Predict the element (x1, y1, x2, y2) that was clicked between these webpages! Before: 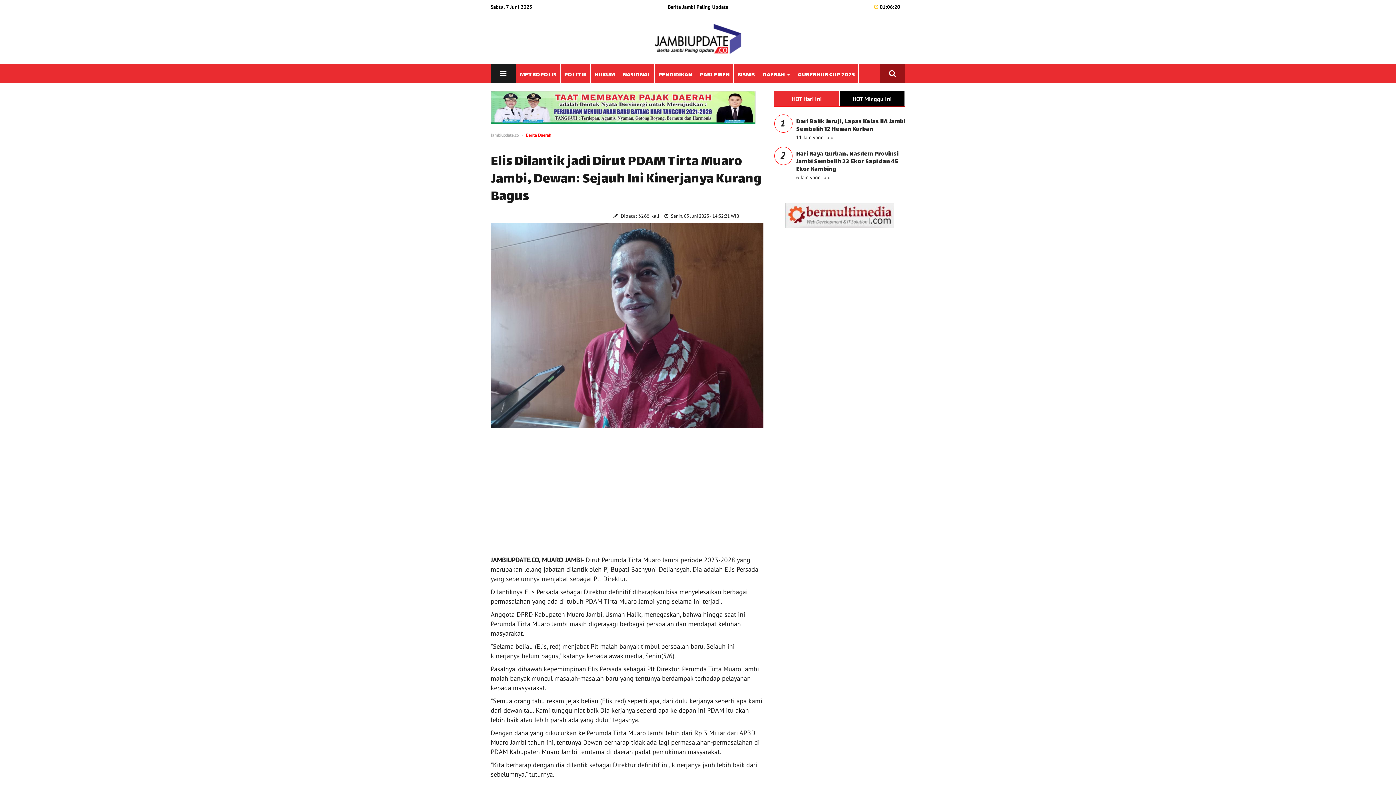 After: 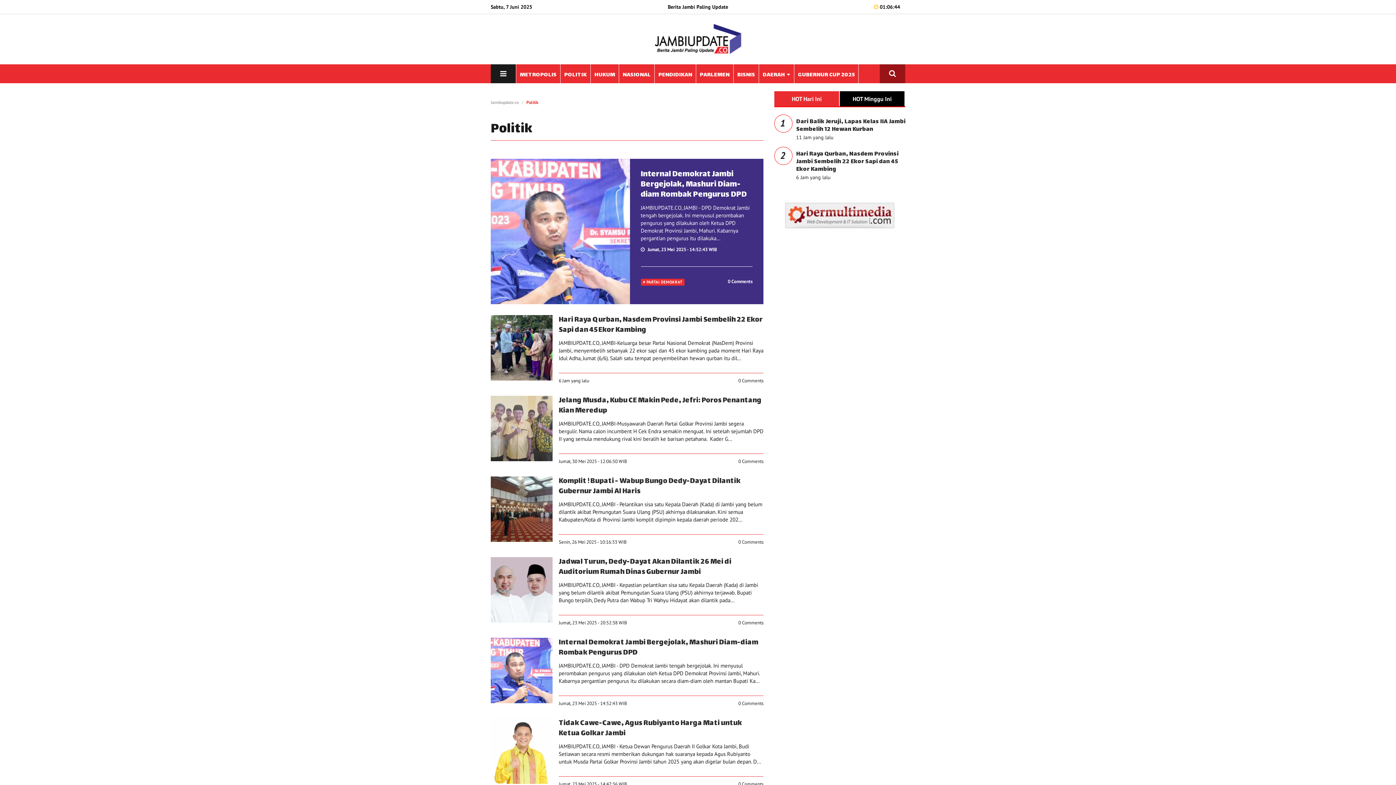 Action: bbox: (560, 64, 590, 83) label: POLITIK